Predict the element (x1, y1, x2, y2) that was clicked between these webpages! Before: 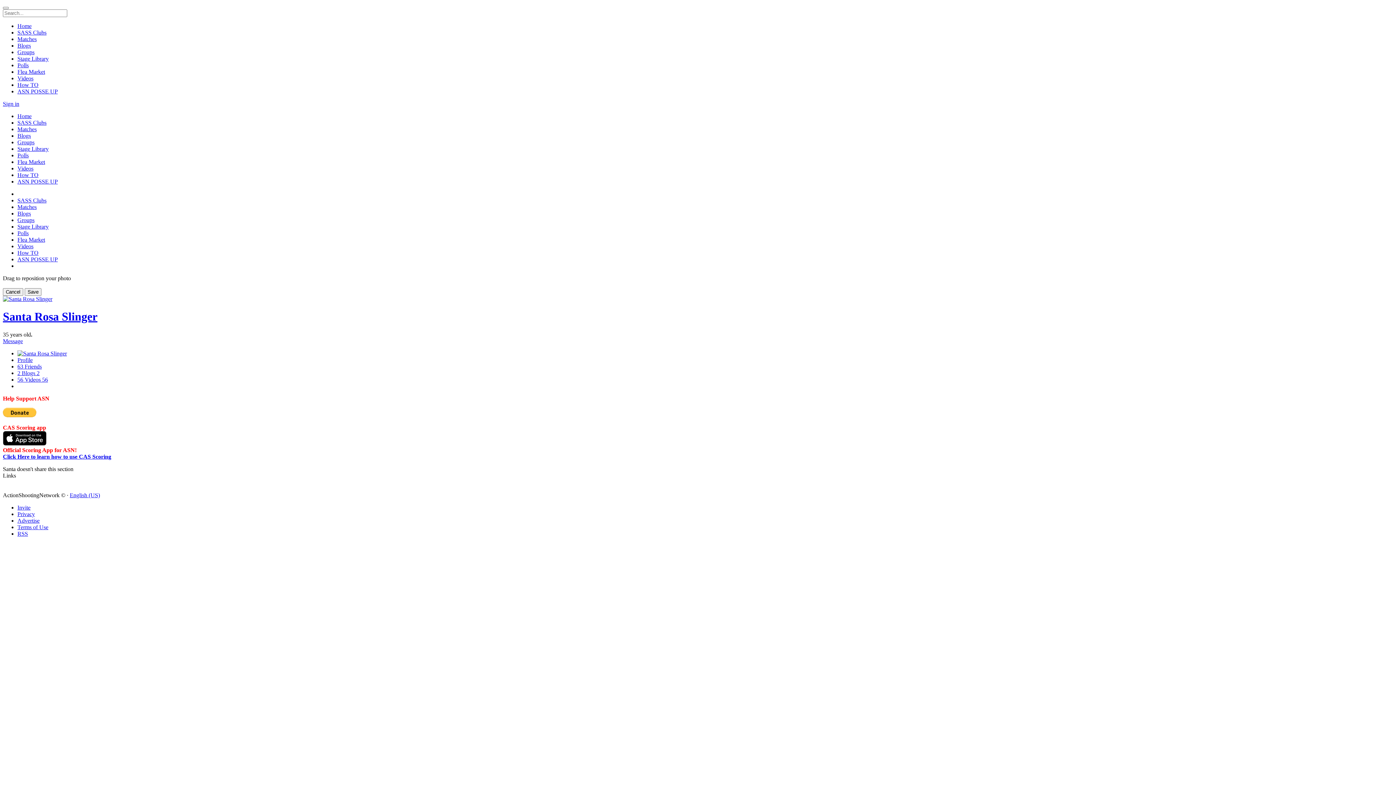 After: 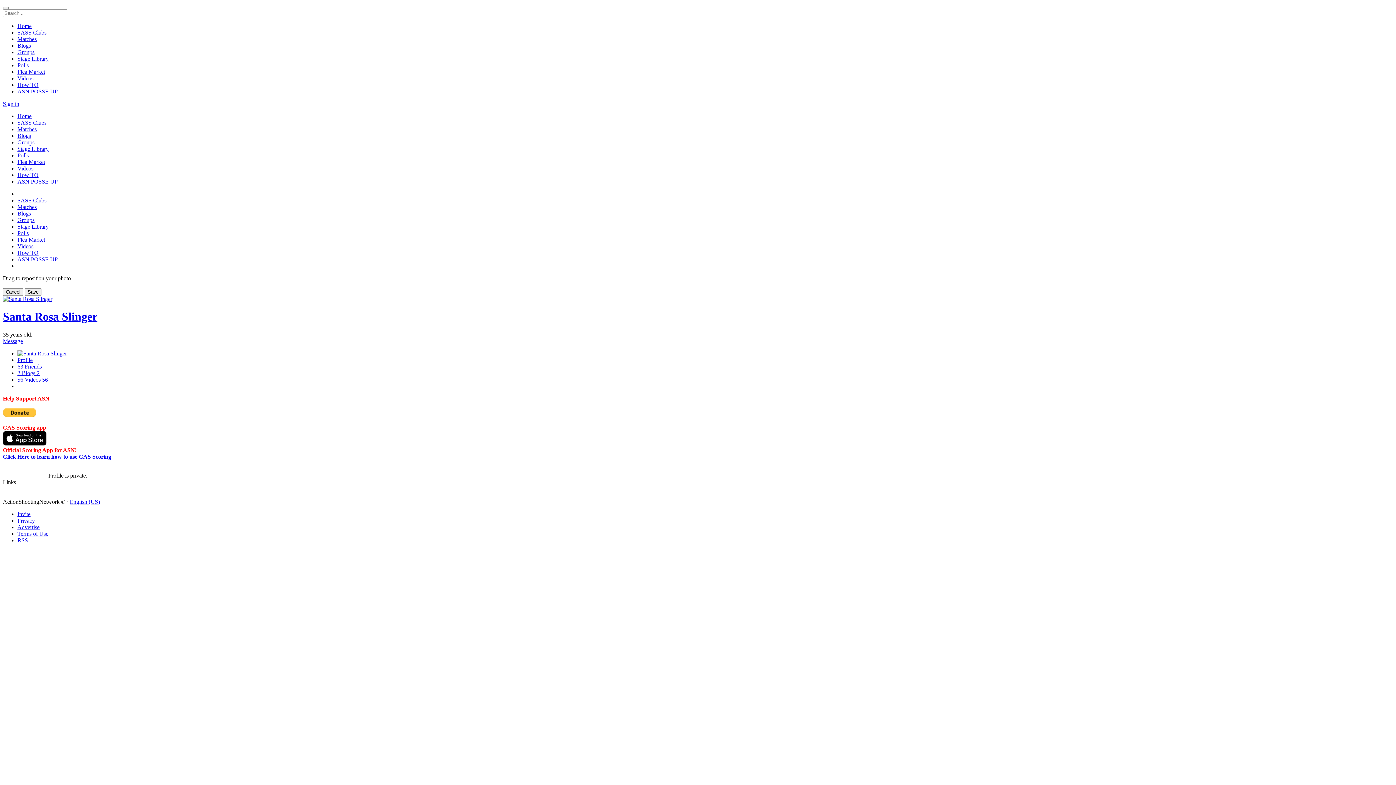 Action: label: Profile bbox: (17, 357, 32, 363)